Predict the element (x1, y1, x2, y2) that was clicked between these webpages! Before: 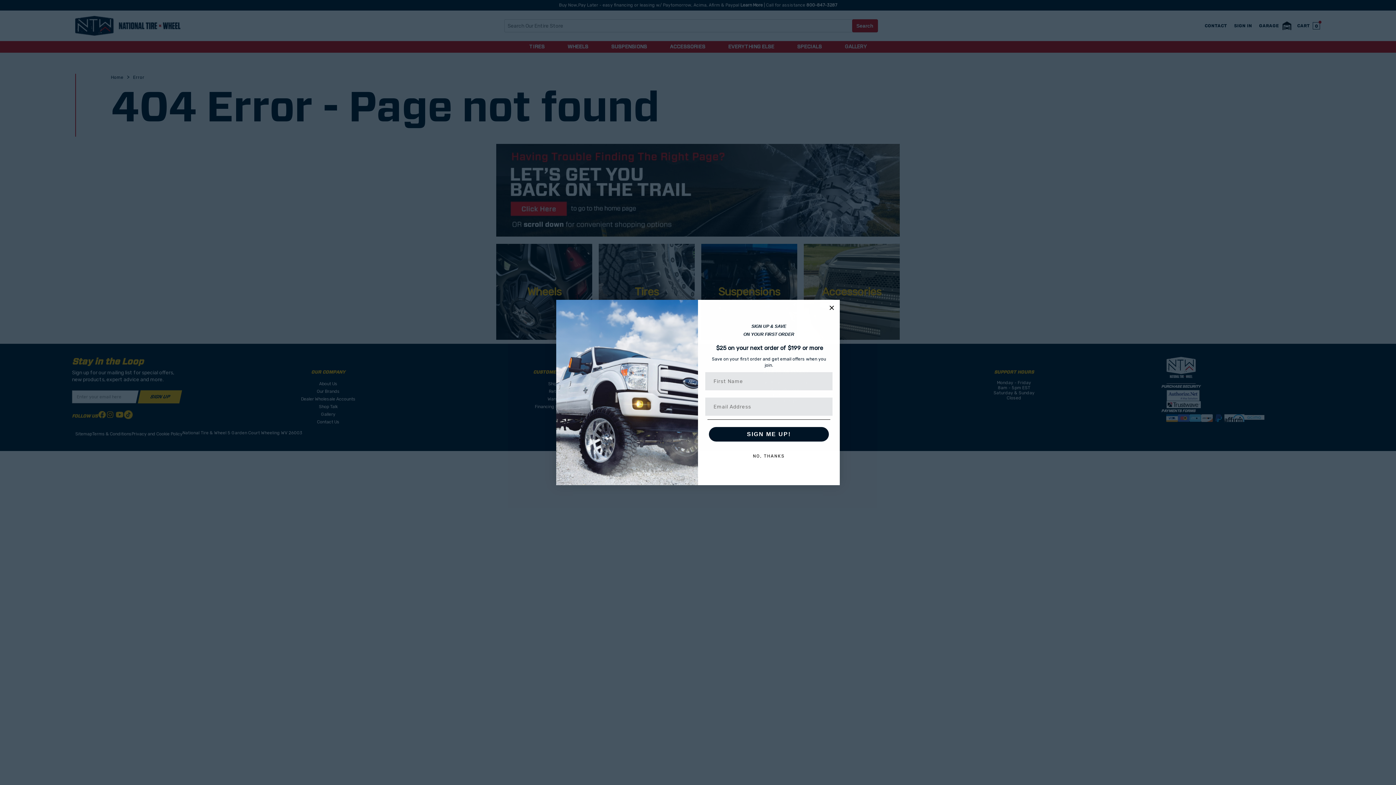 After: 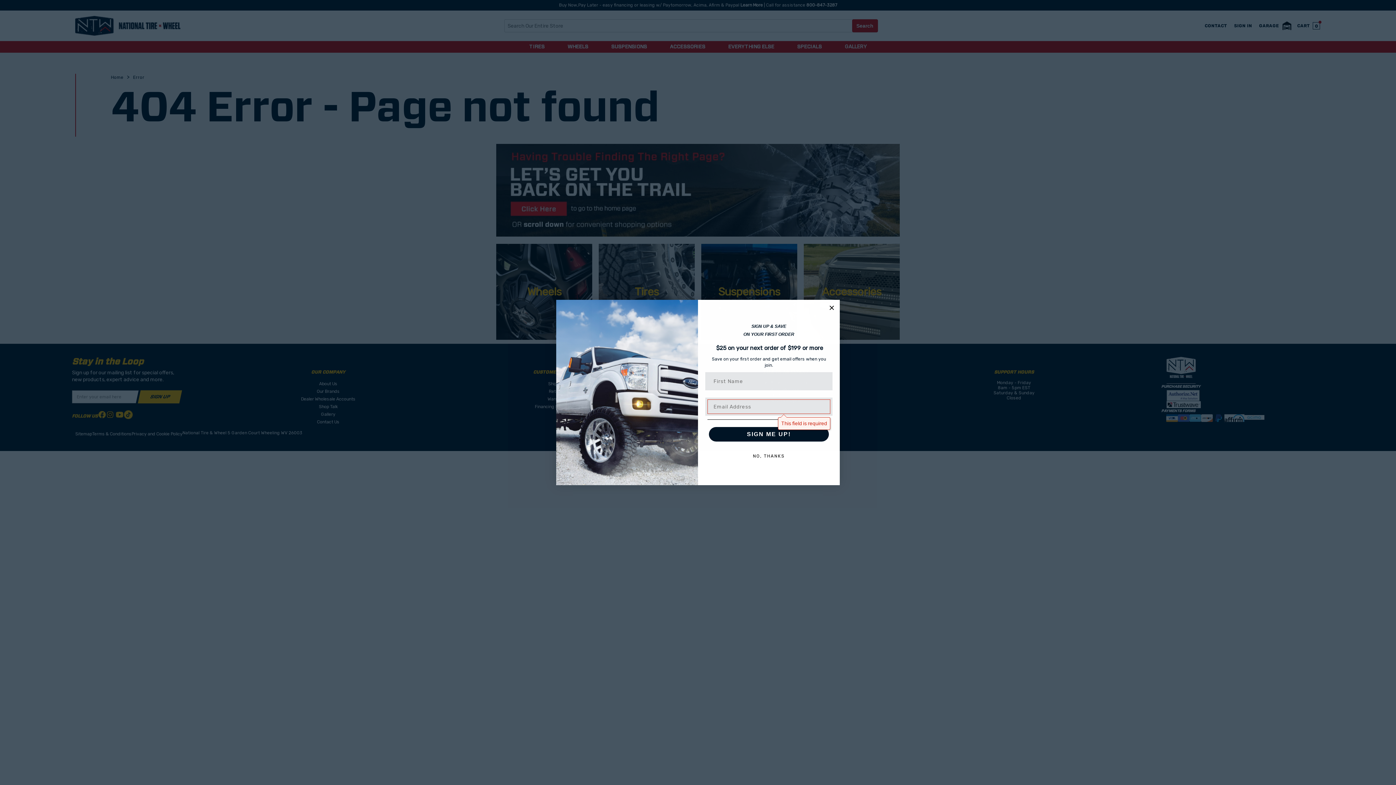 Action: bbox: (709, 427, 829, 441) label: SIGN ME UP!